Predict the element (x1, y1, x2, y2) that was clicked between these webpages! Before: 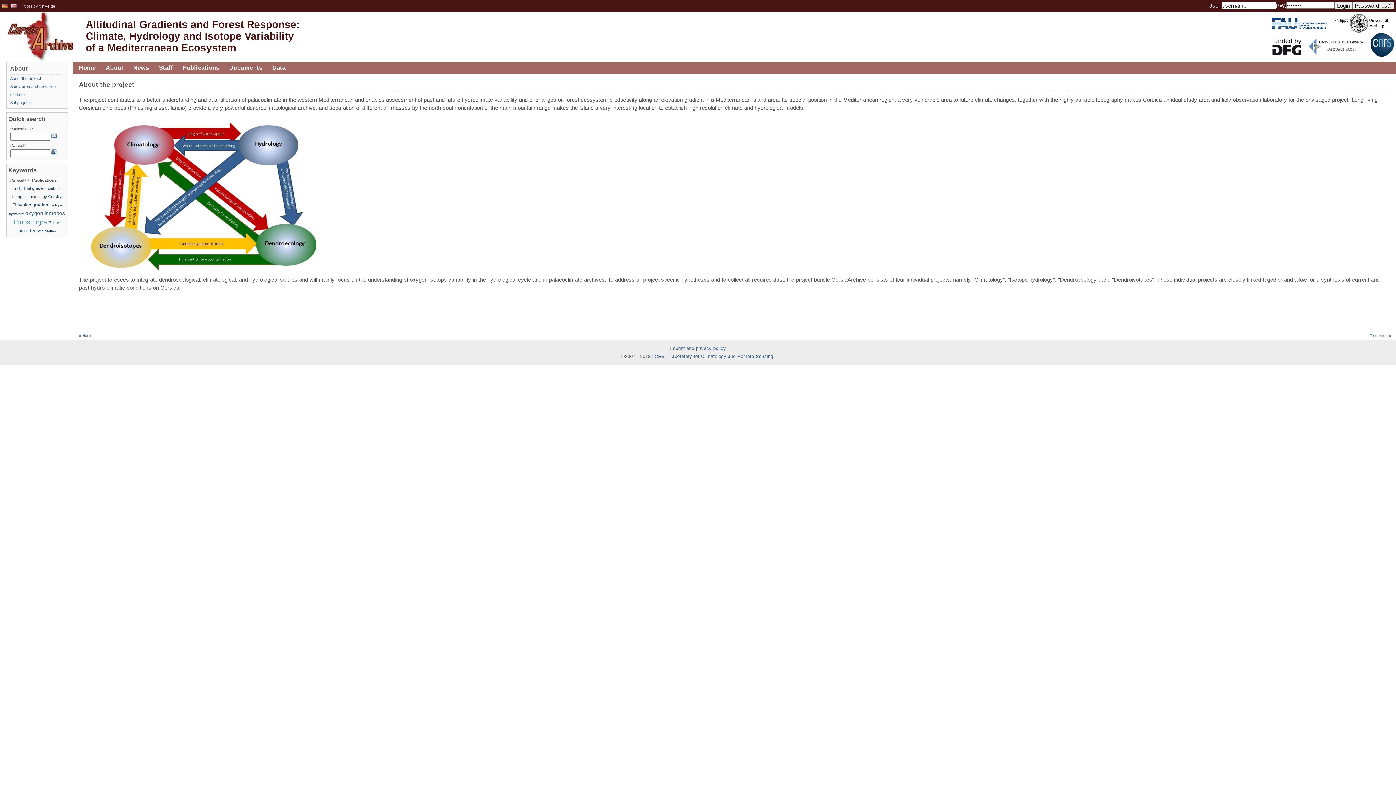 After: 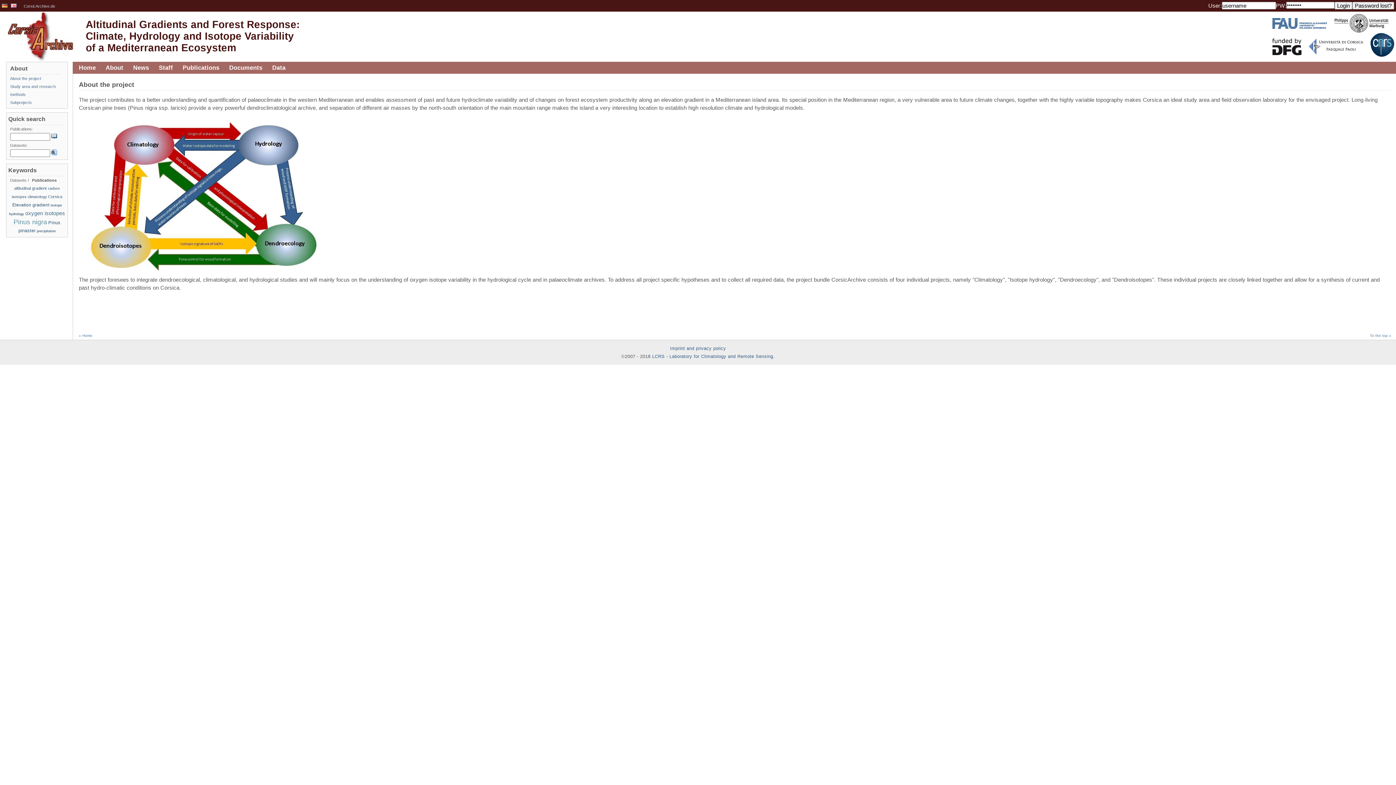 Action: label:   bbox: (10, 2, 20, 8)